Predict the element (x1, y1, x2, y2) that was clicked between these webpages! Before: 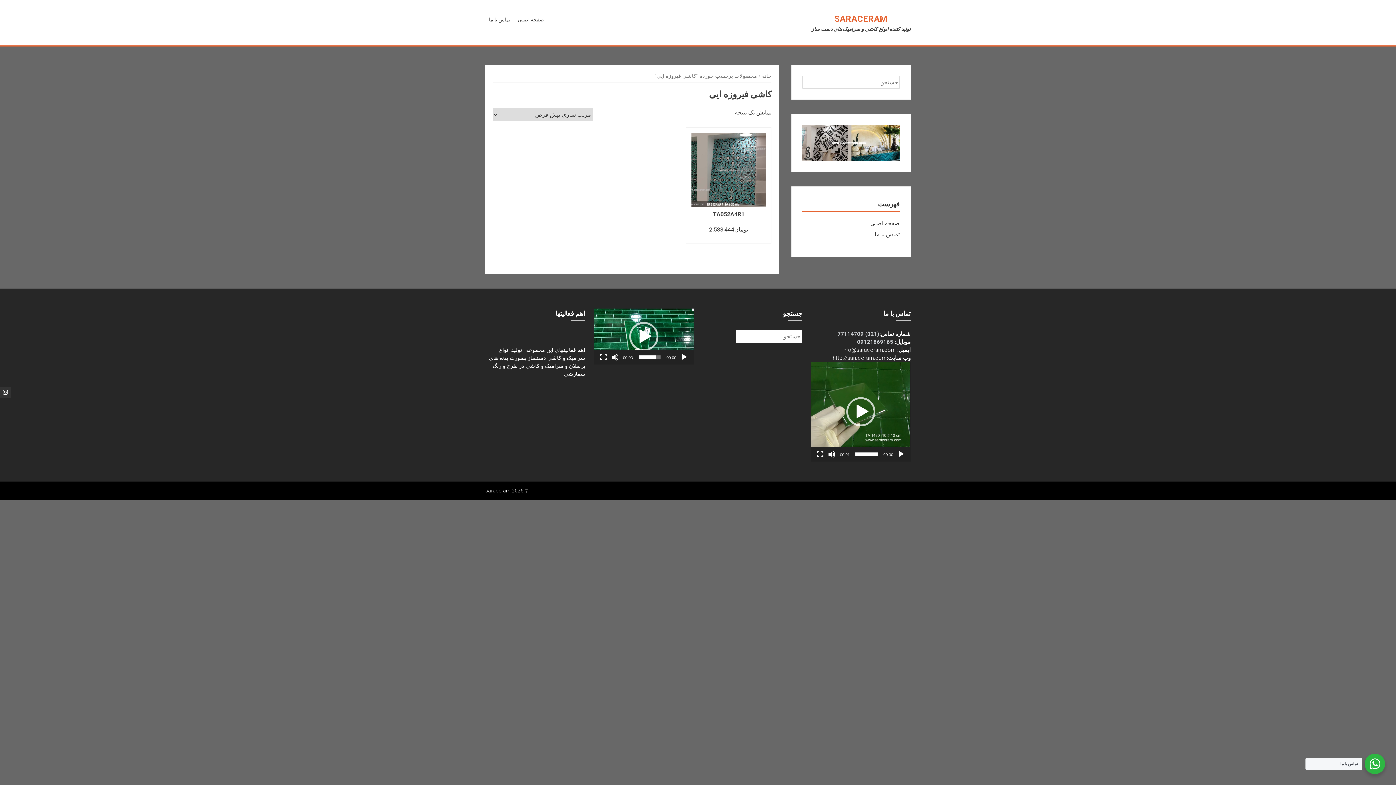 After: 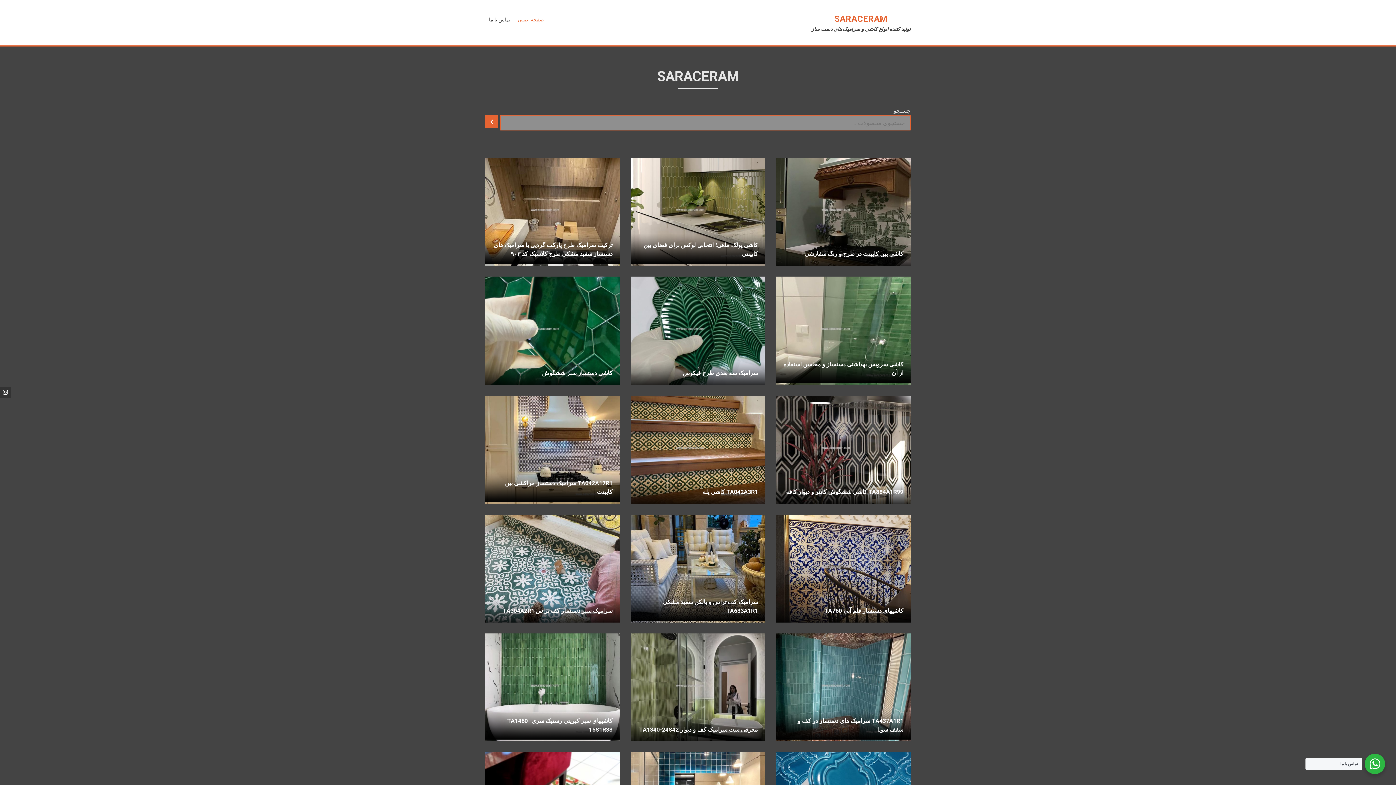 Action: bbox: (514, 14, 547, 25) label: صفحه اصلی